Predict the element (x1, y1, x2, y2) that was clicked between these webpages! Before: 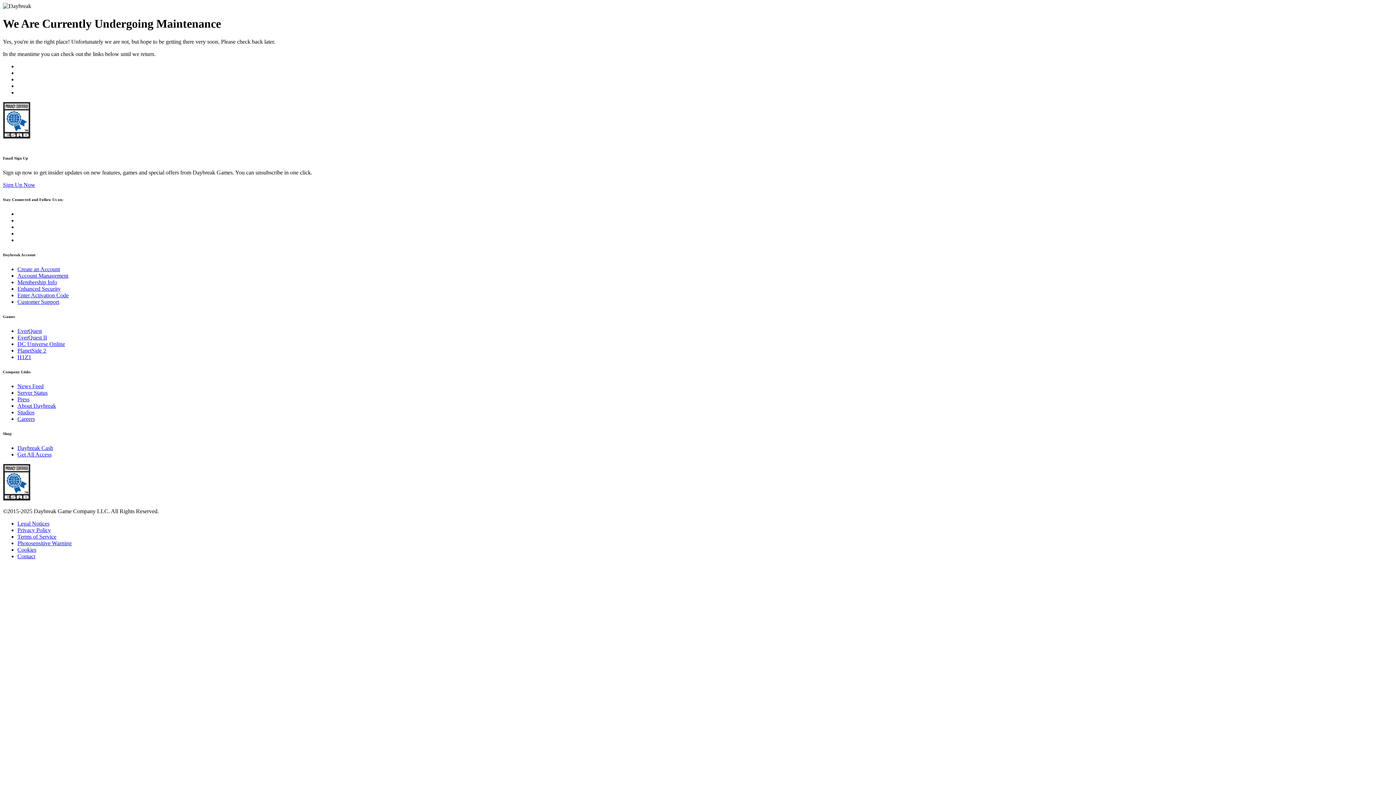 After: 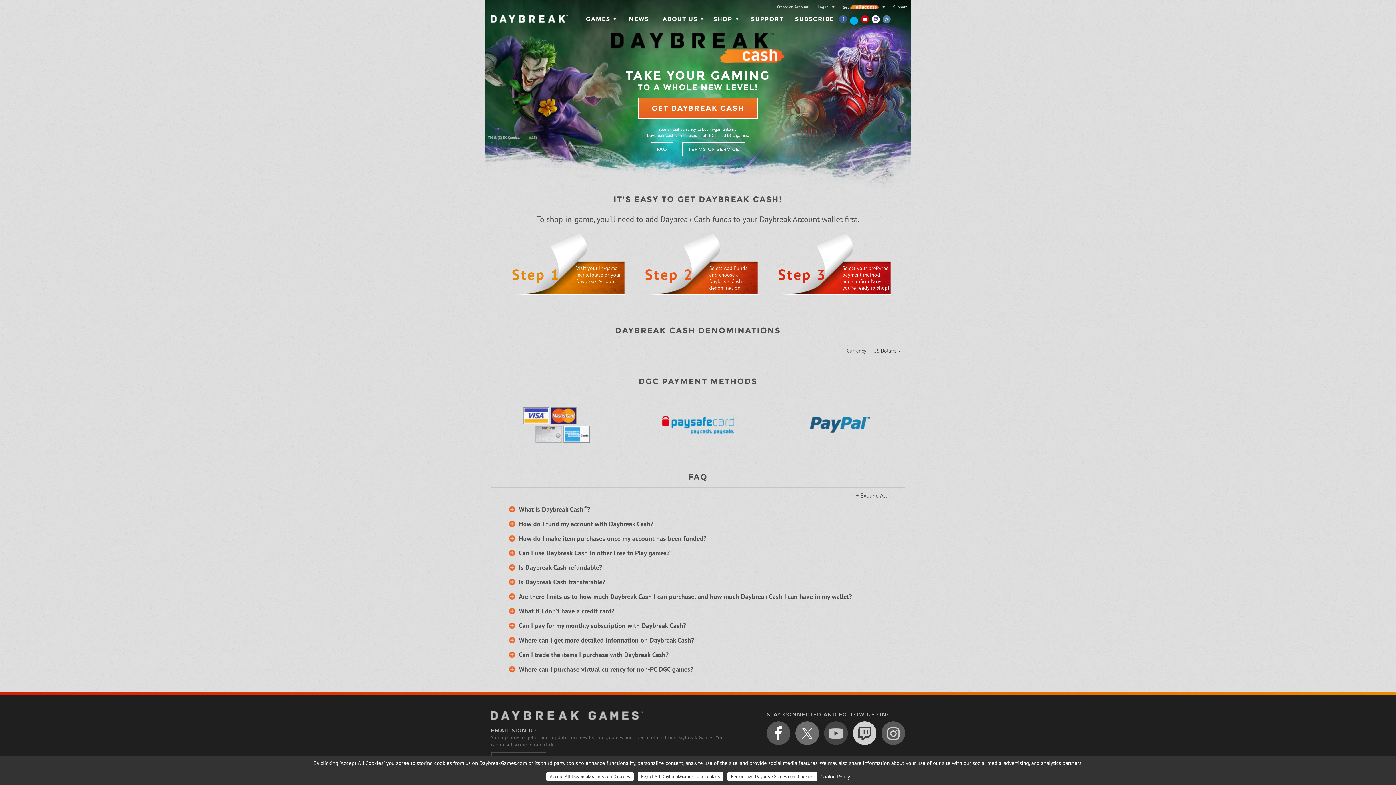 Action: label: Daybreak Cash bbox: (17, 444, 53, 451)